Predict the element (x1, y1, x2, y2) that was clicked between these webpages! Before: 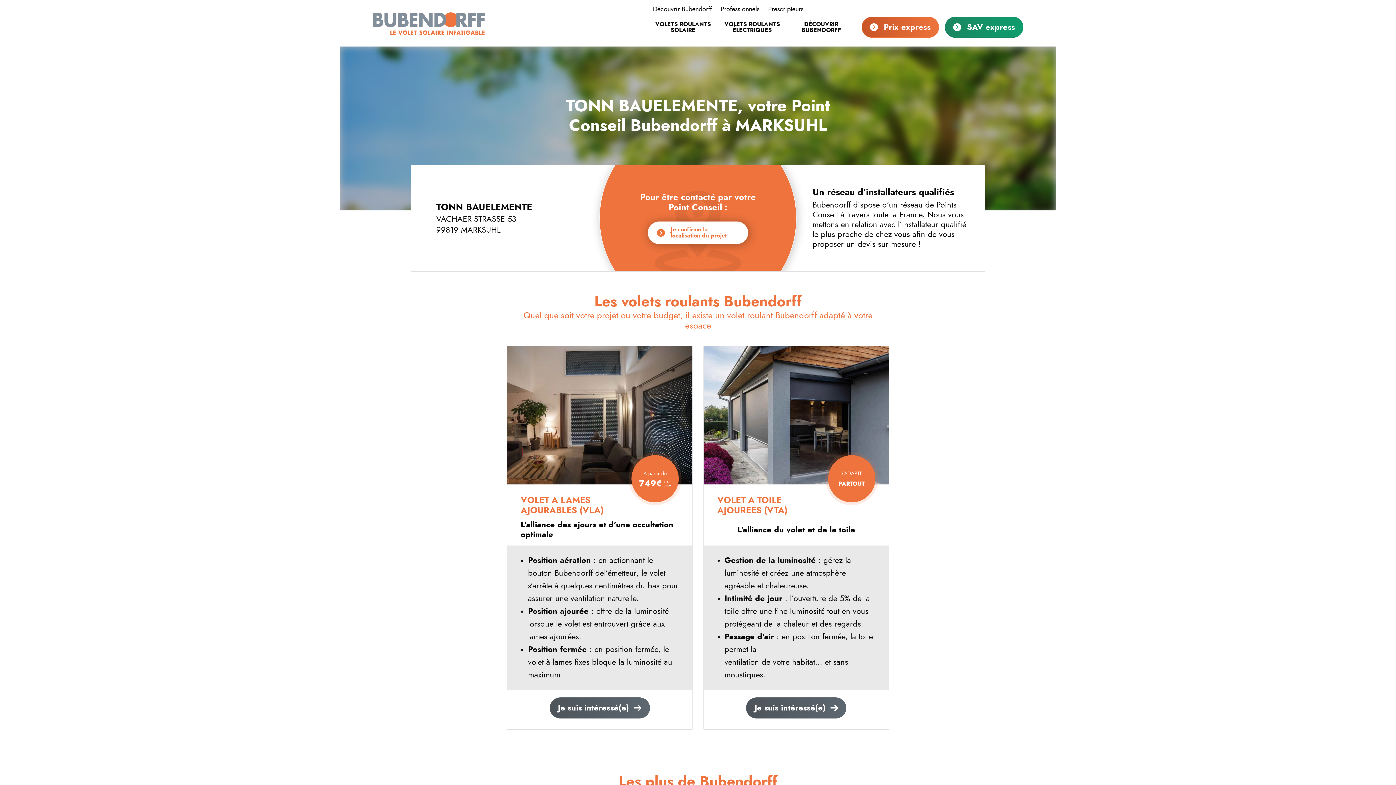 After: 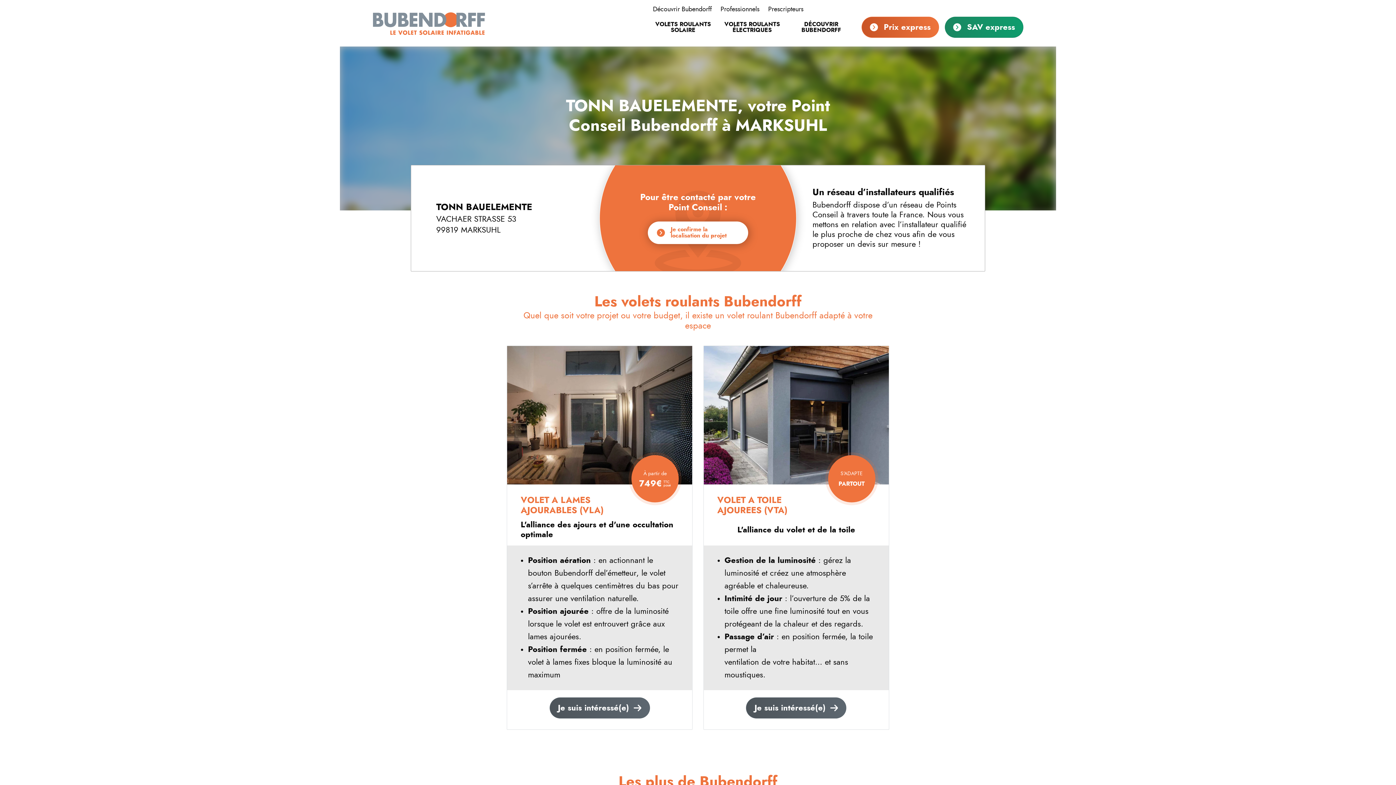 Action: bbox: (372, 11, 485, 35)